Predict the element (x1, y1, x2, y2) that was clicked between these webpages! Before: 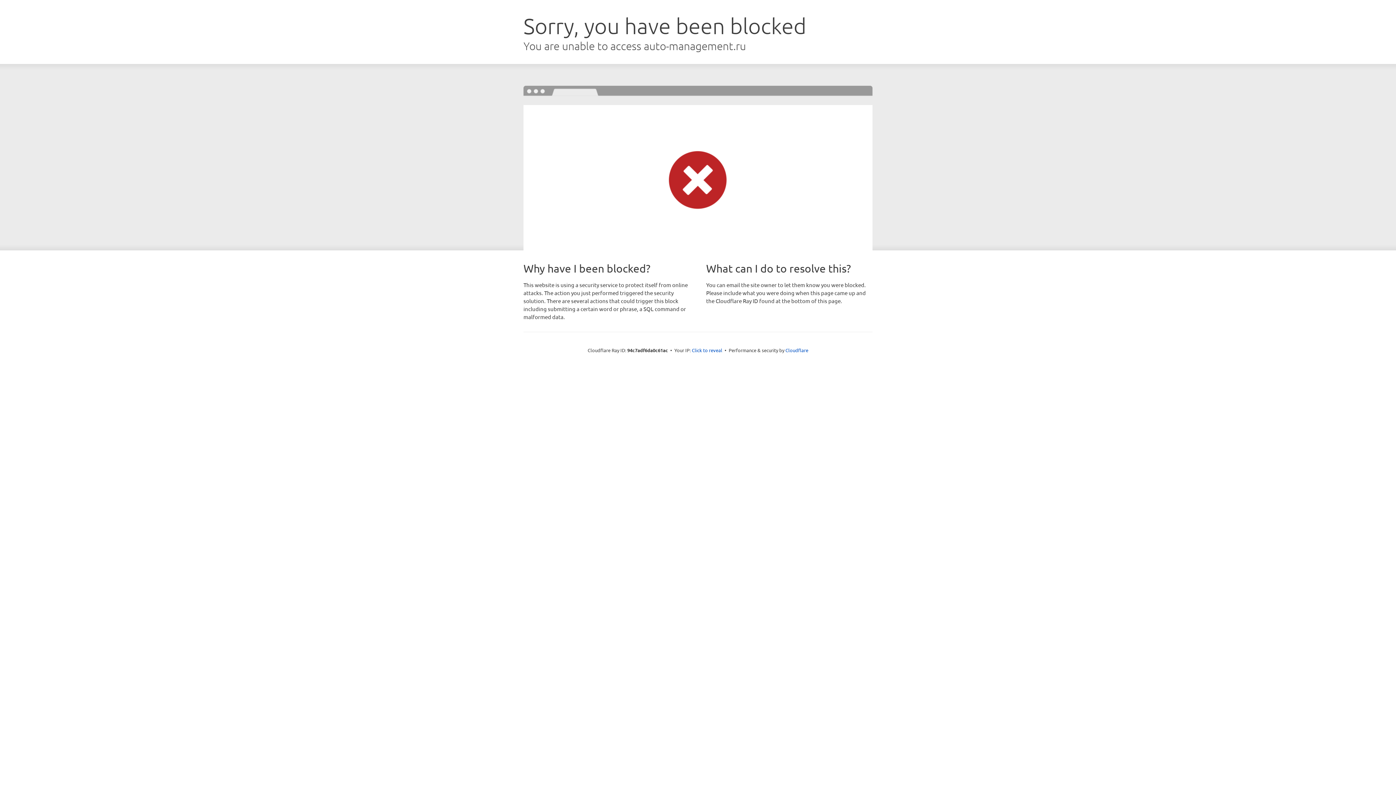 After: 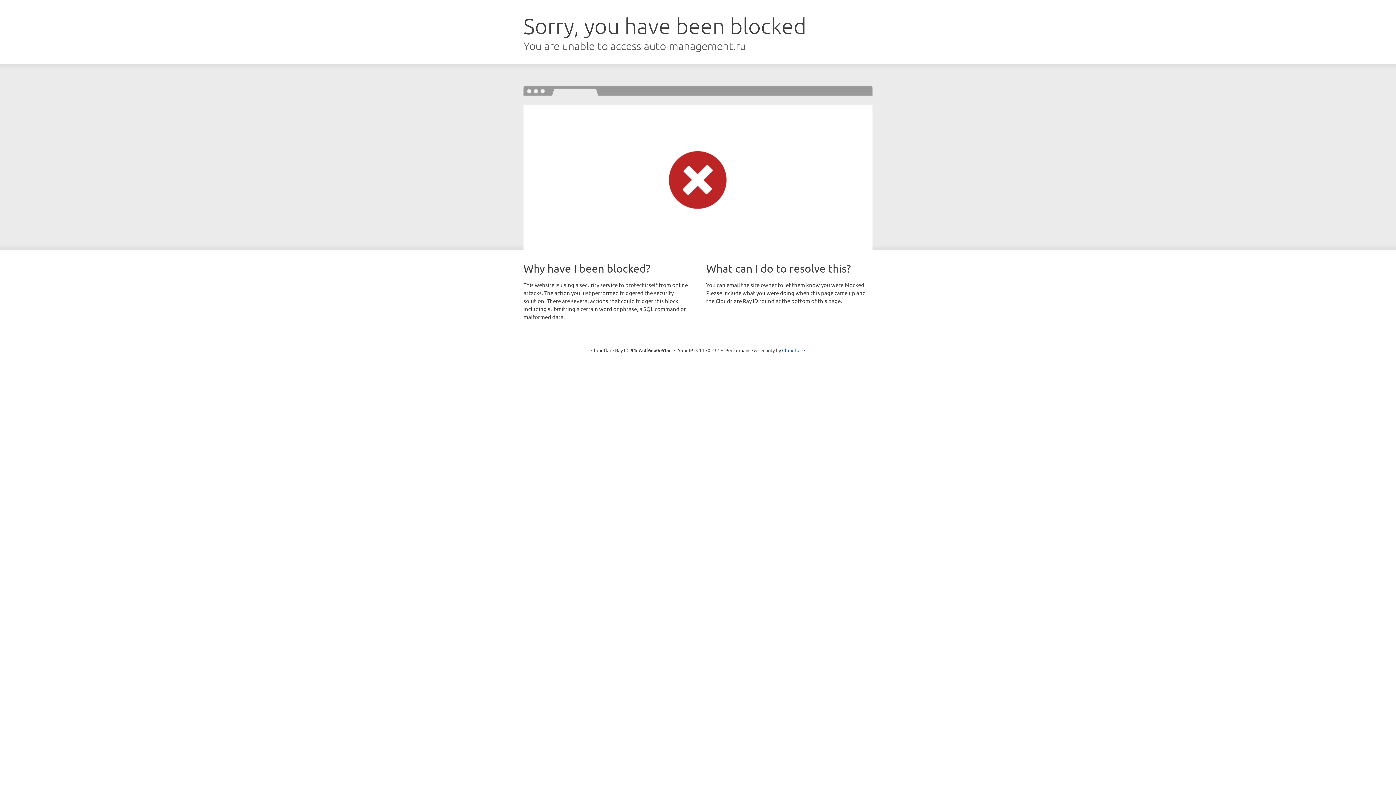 Action: label: Click to reveal bbox: (692, 346, 722, 353)